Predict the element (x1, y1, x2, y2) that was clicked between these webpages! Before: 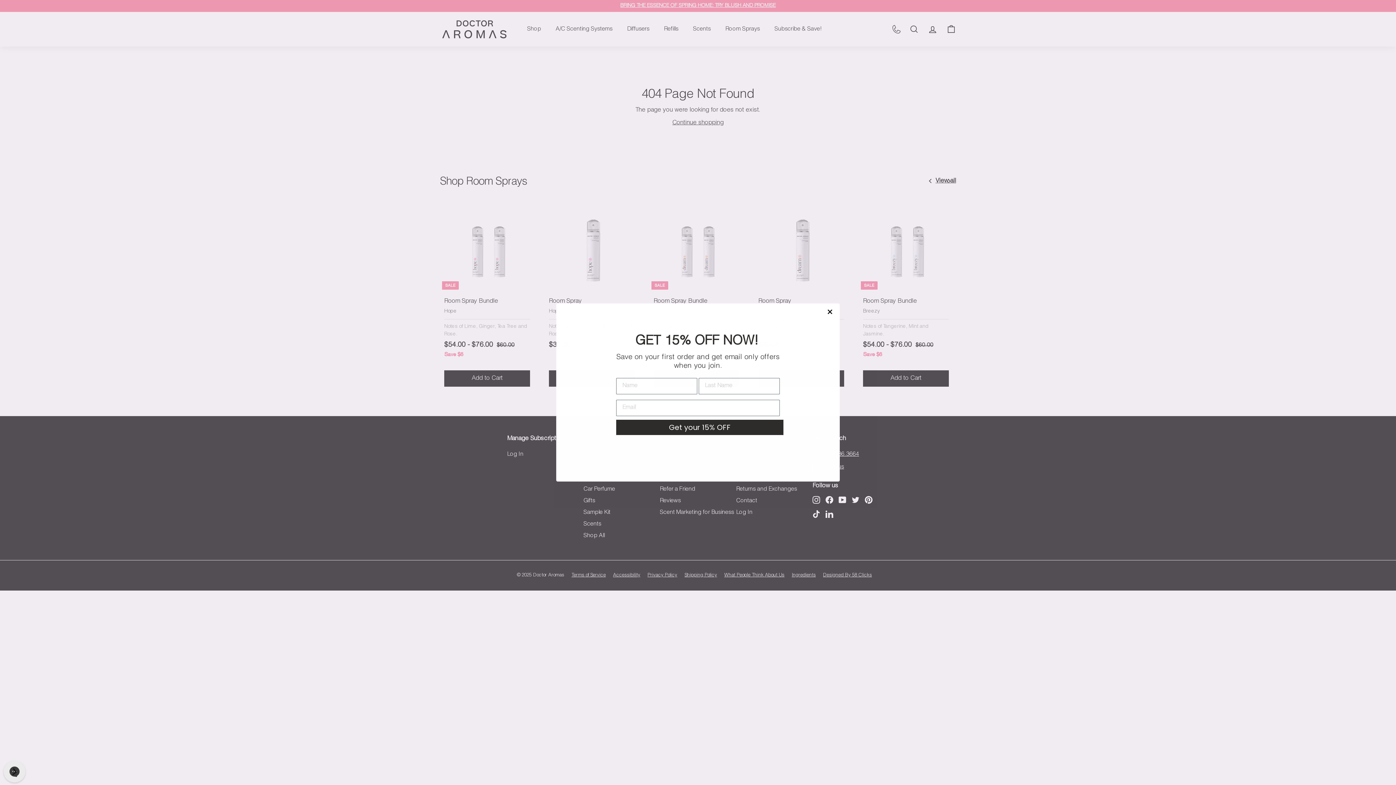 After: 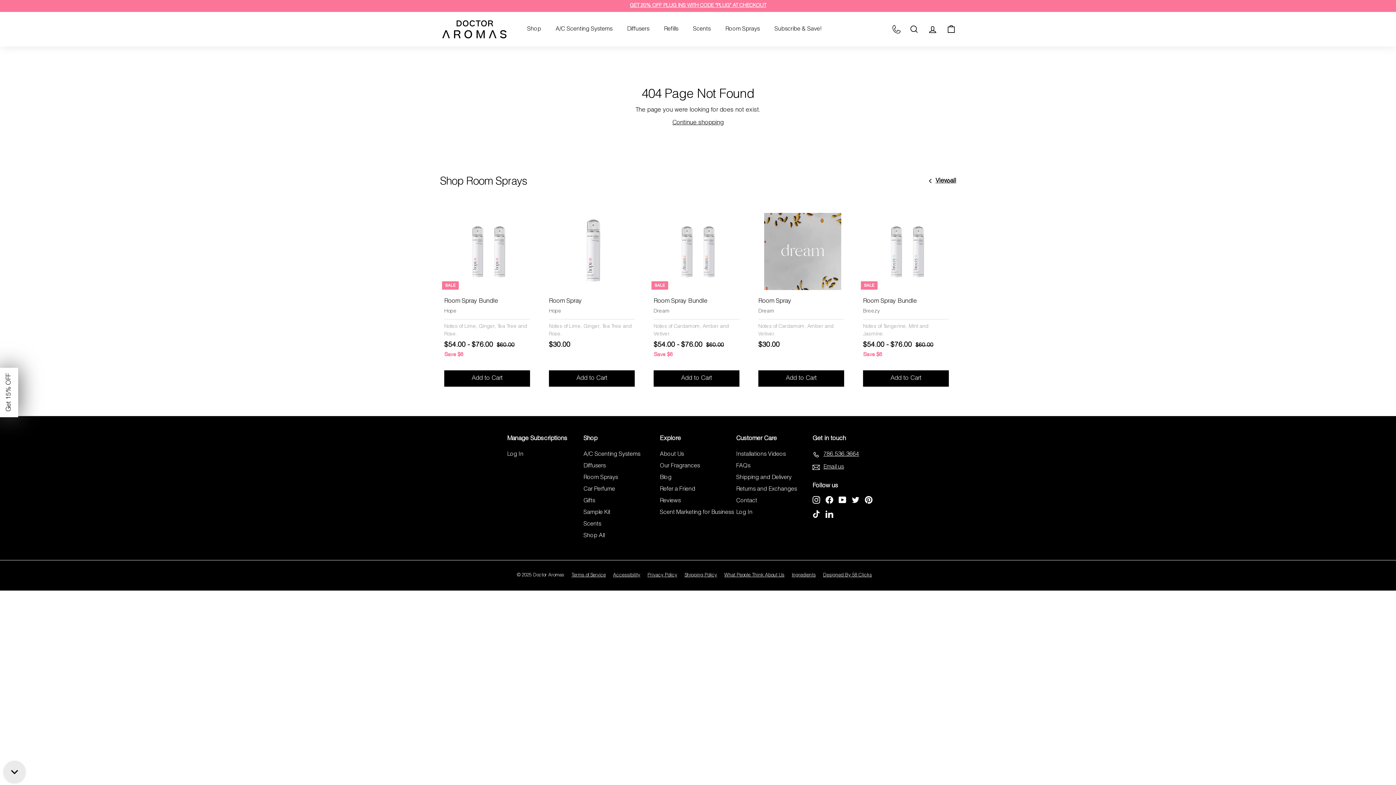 Action: label: Close dialog bbox: (825, 307, 834, 316)